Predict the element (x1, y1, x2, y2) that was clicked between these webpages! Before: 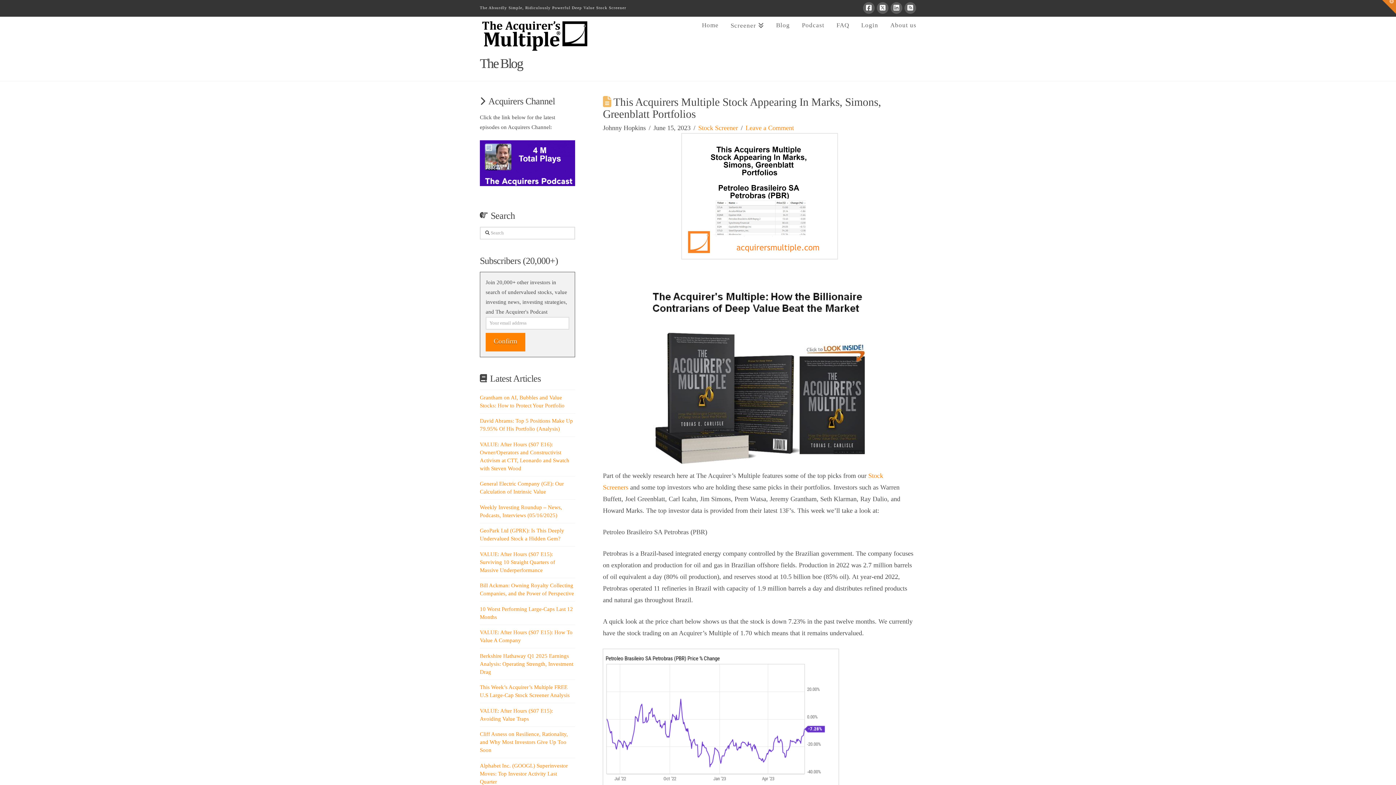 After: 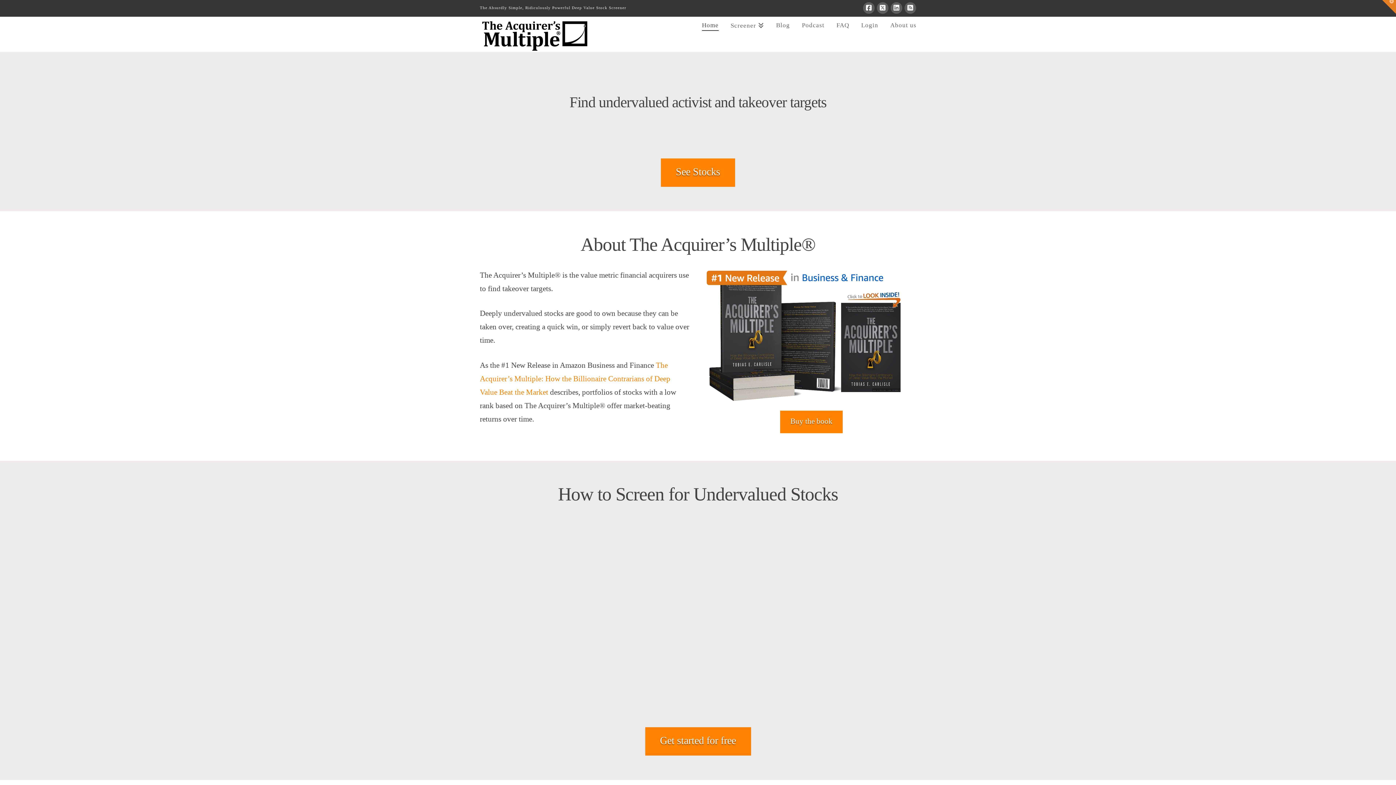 Action: bbox: (480, 18, 589, 51)